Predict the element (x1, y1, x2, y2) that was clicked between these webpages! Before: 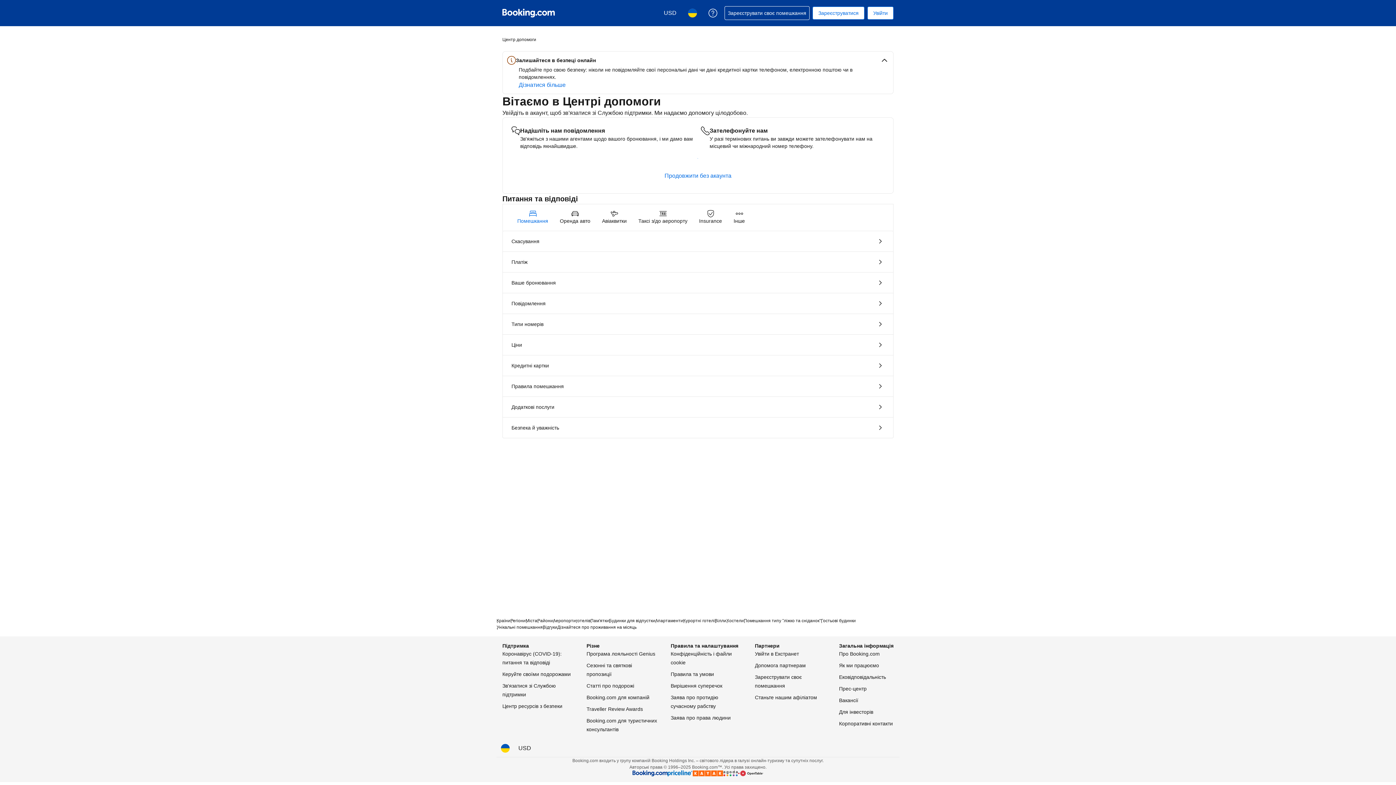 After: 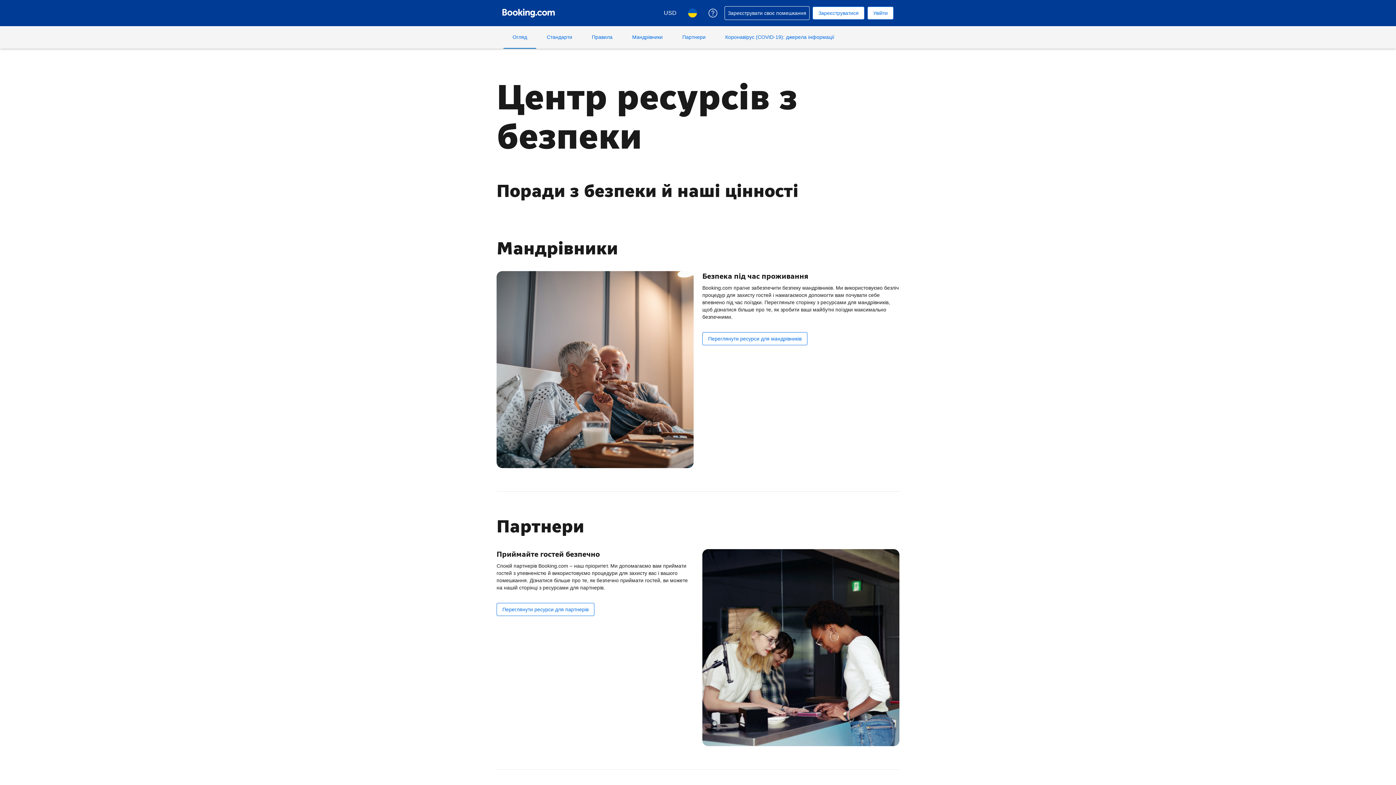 Action: bbox: (502, 702, 562, 710) label: Центр ресурсів з безпеки